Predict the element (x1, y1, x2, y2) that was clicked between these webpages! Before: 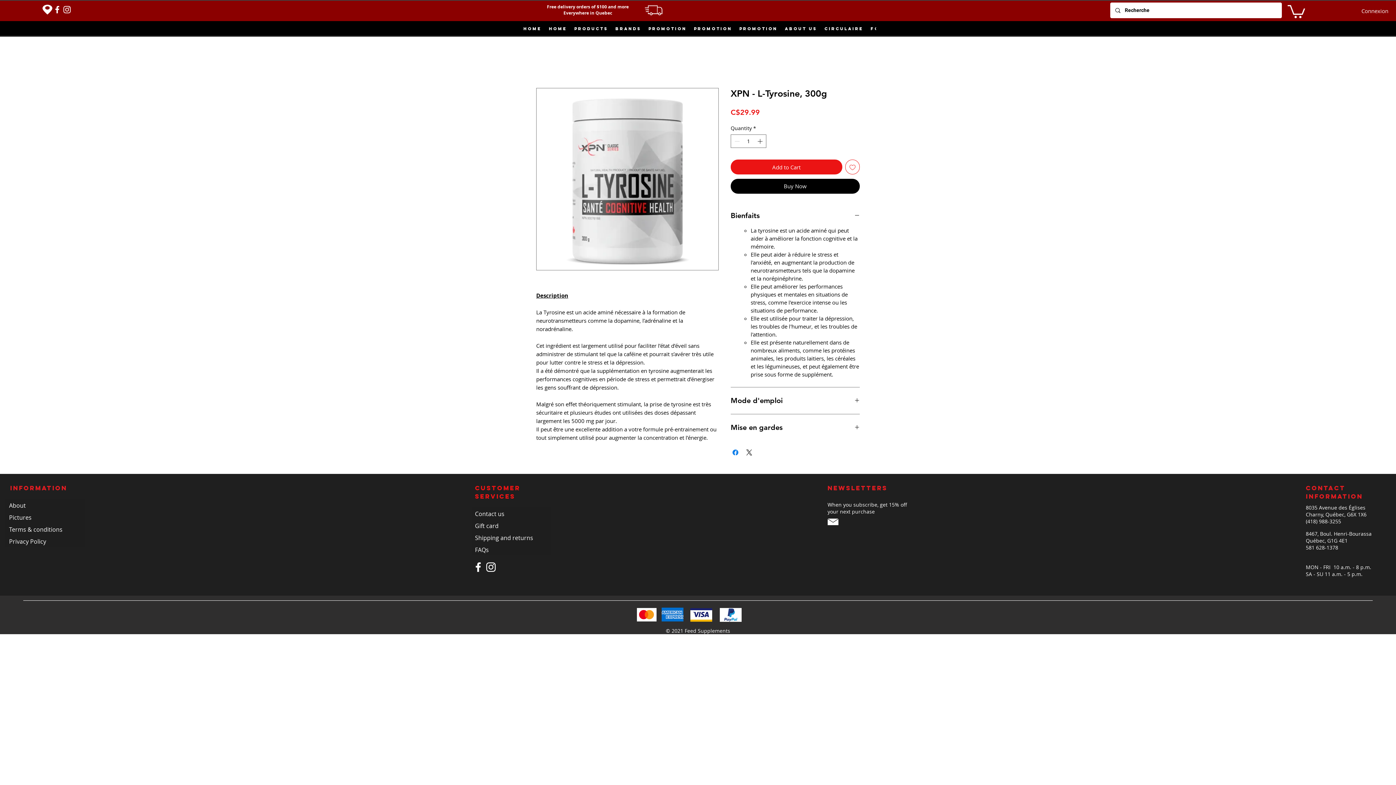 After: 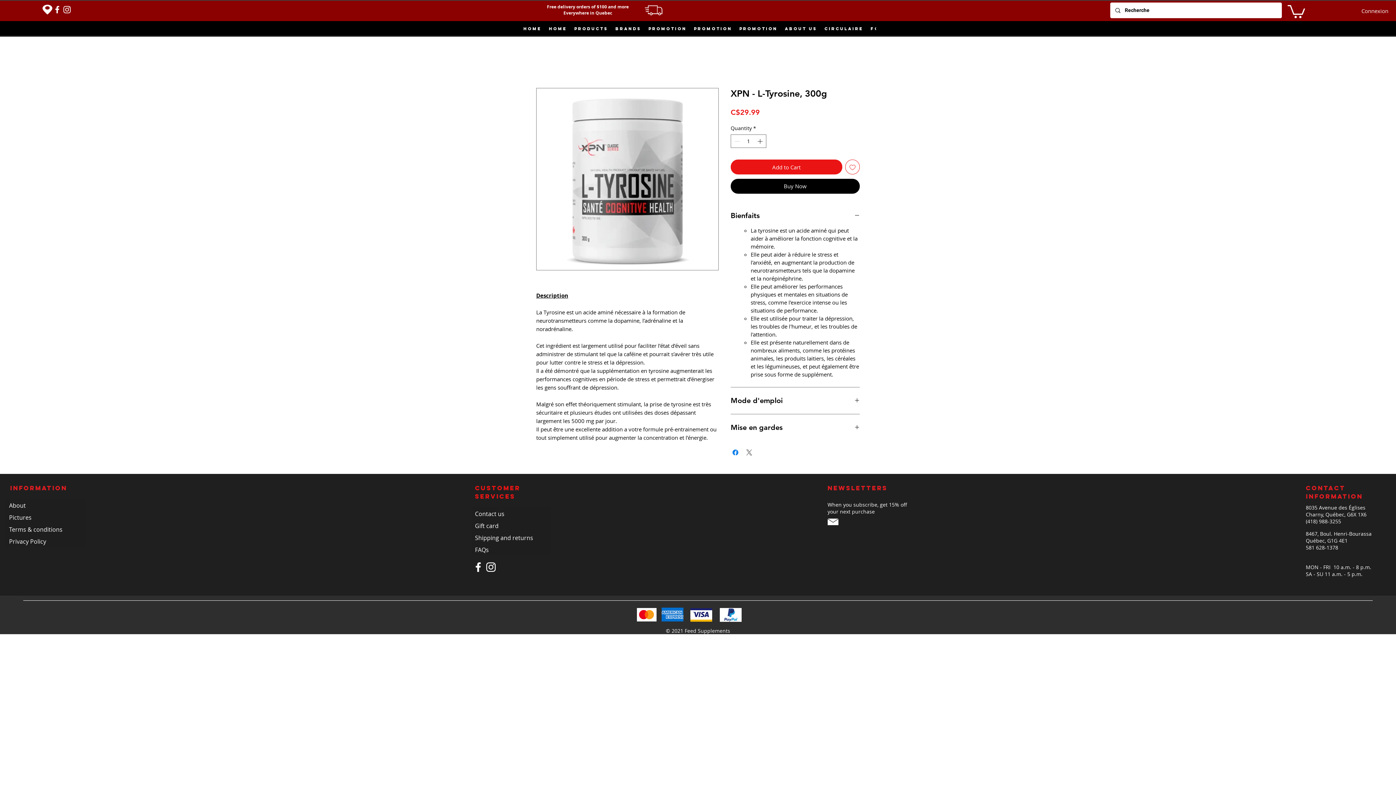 Action: label: Share on X bbox: (745, 448, 753, 457)